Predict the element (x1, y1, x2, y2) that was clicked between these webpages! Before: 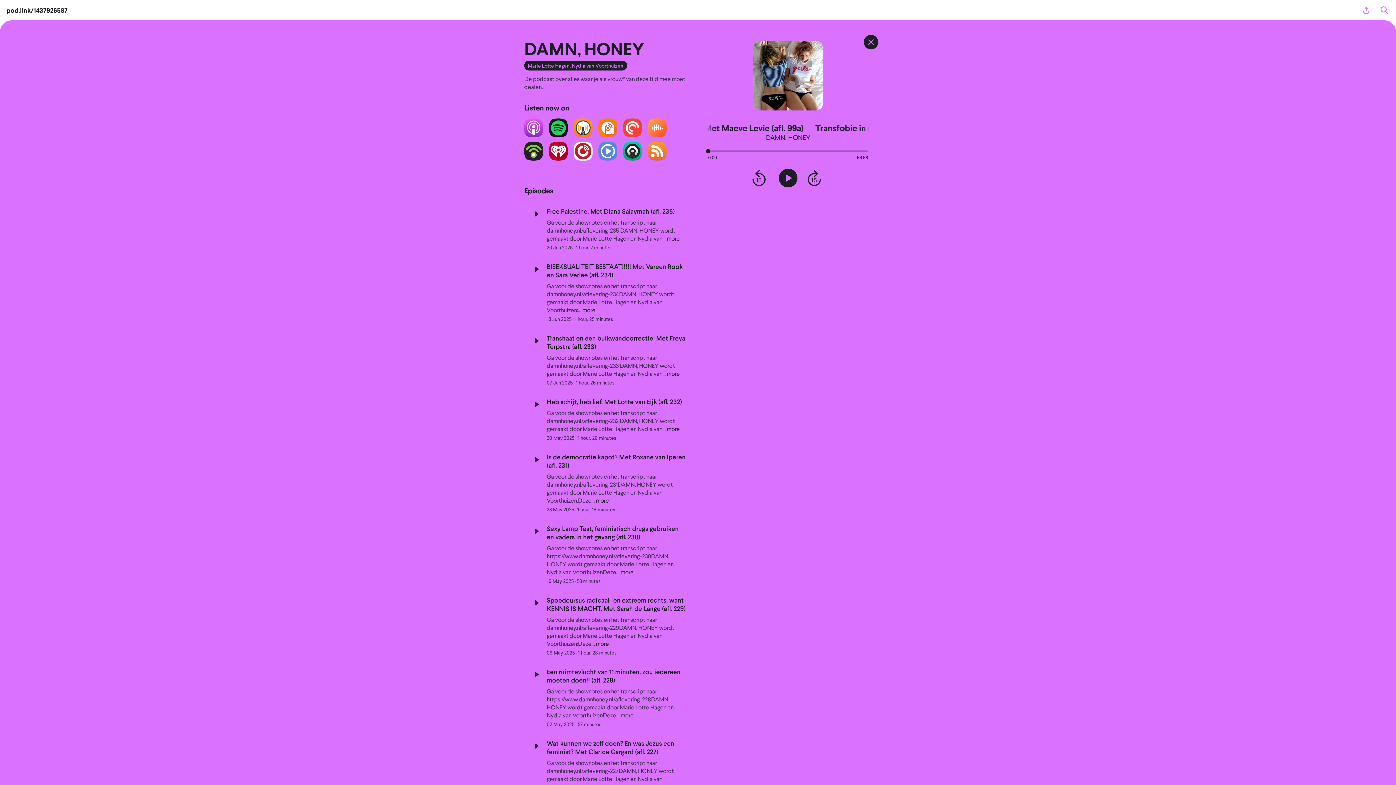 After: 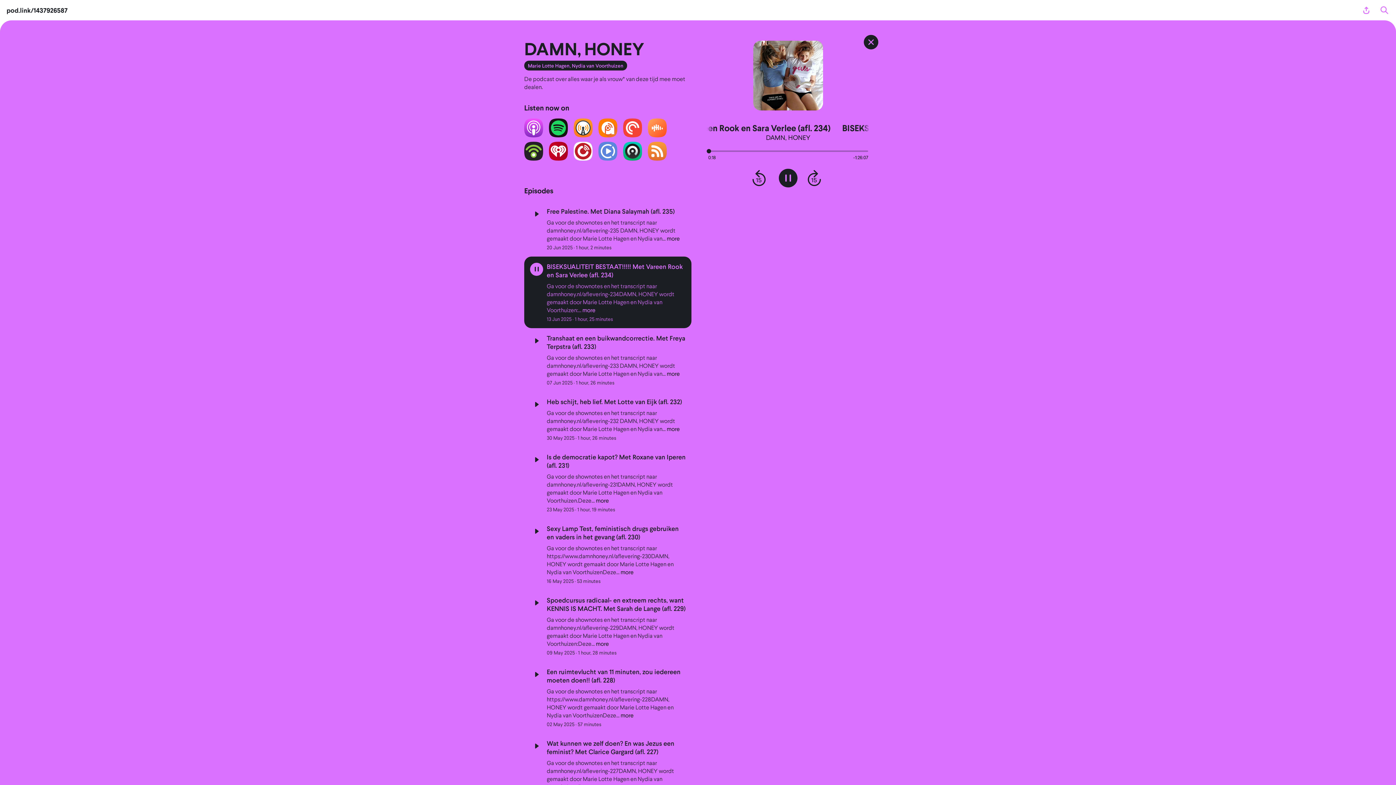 Action: label: Play/Pause bbox: (532, 265, 541, 273)